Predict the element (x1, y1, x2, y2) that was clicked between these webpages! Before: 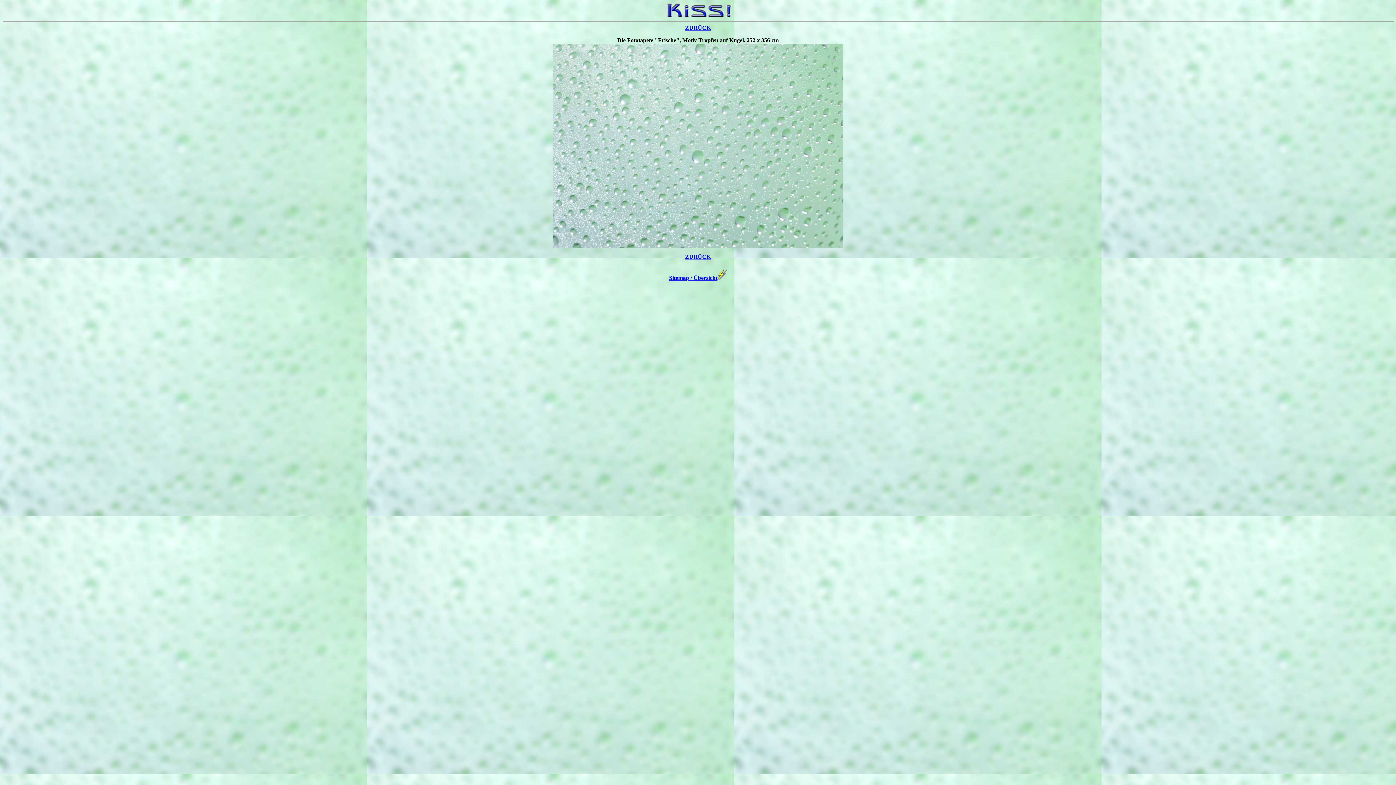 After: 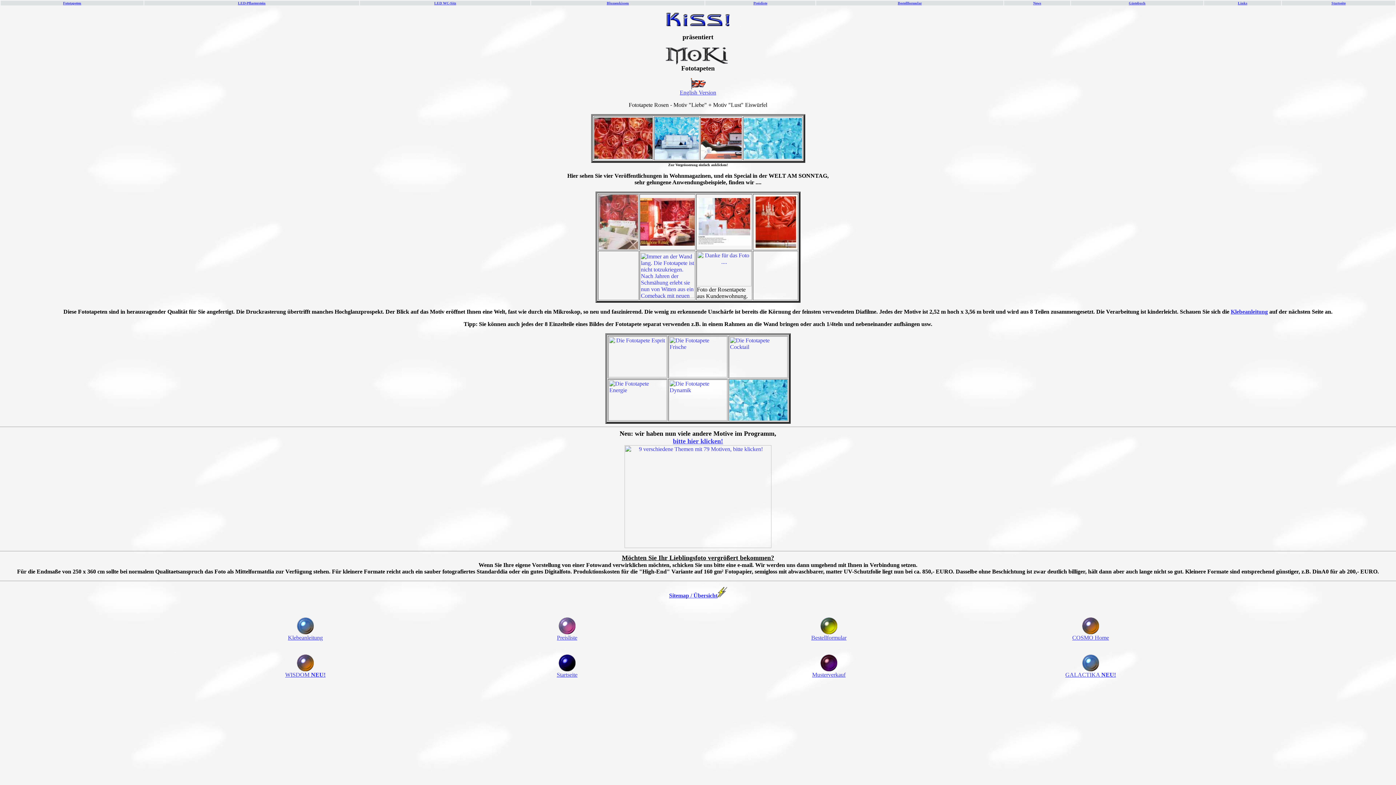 Action: label: ZURÜCK bbox: (685, 253, 711, 260)